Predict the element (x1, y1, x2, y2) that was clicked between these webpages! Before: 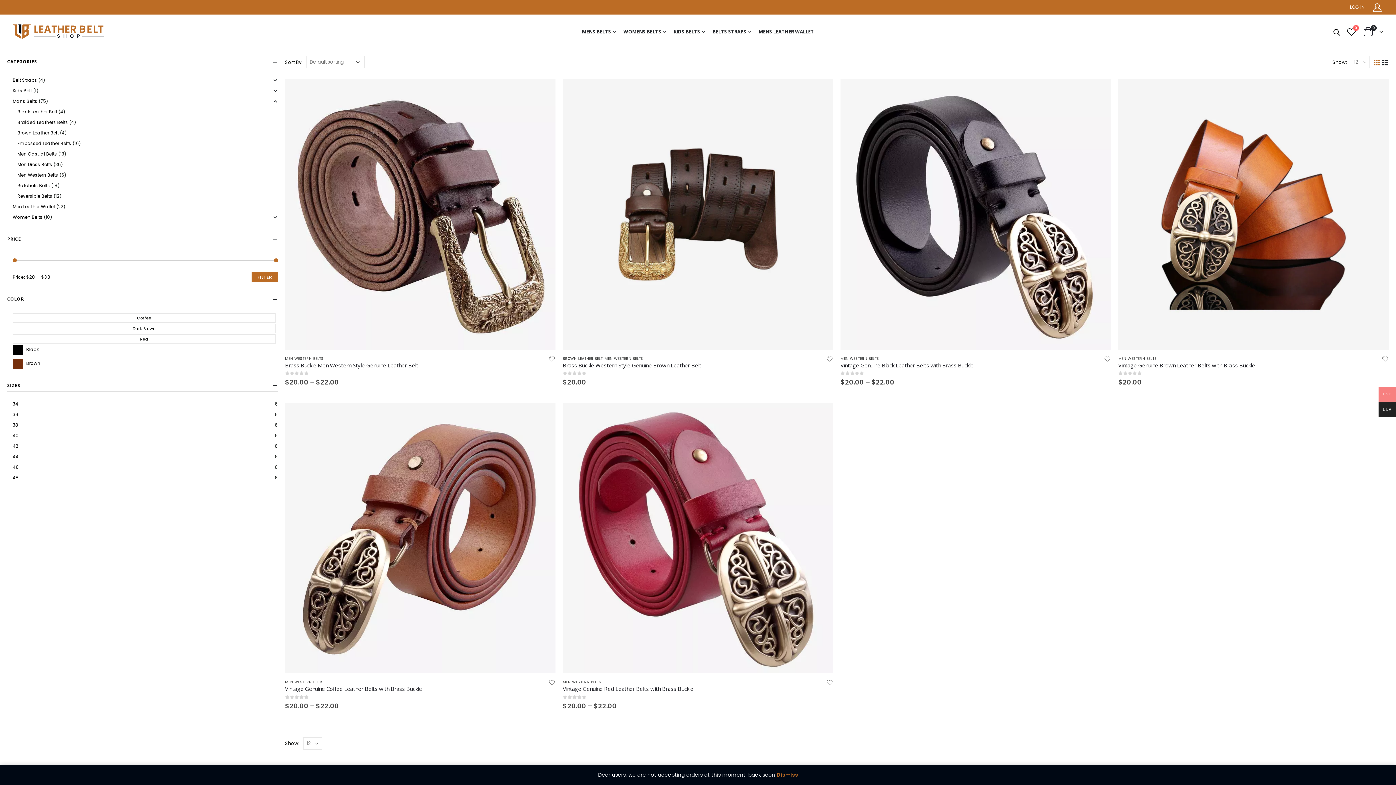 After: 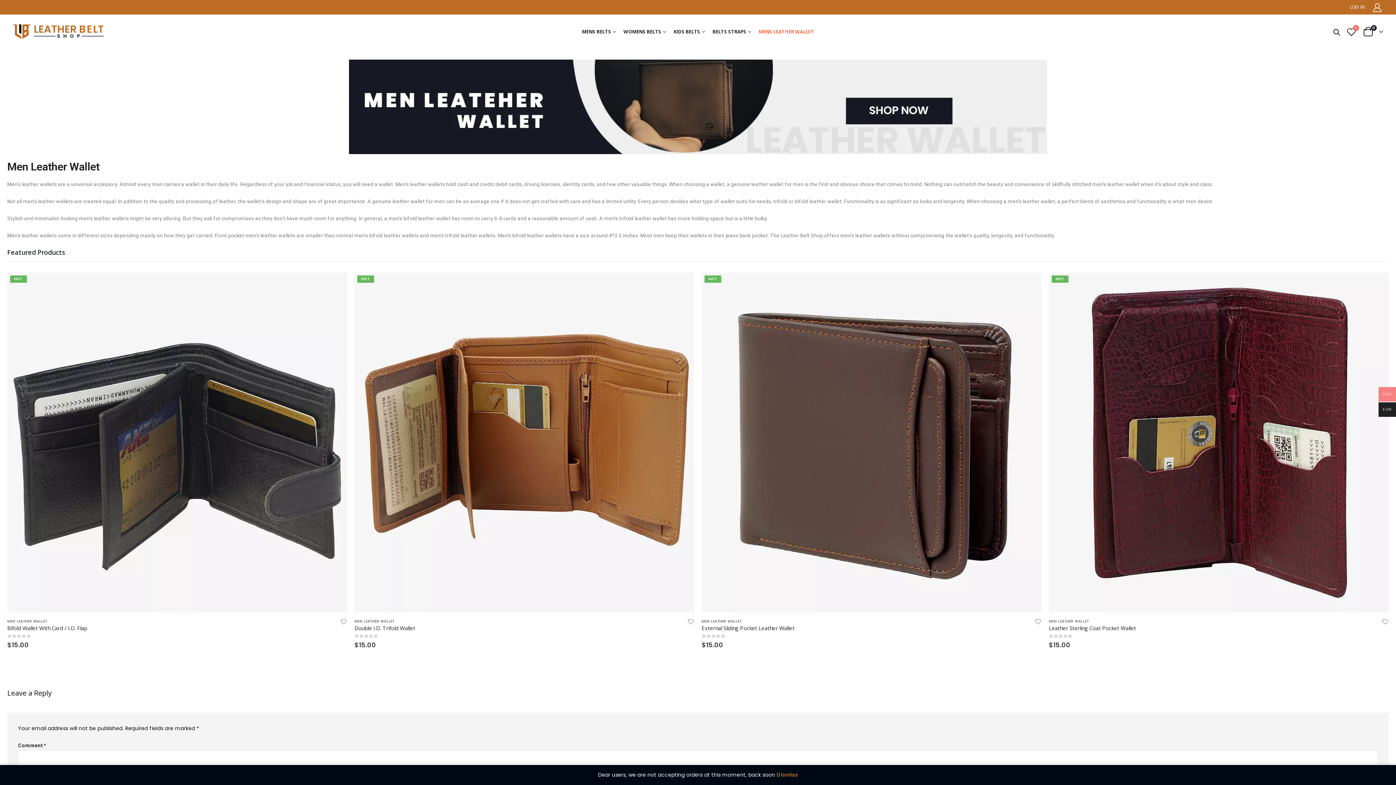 Action: bbox: (755, 22, 817, 40) label: MENS LEATHER WALLET